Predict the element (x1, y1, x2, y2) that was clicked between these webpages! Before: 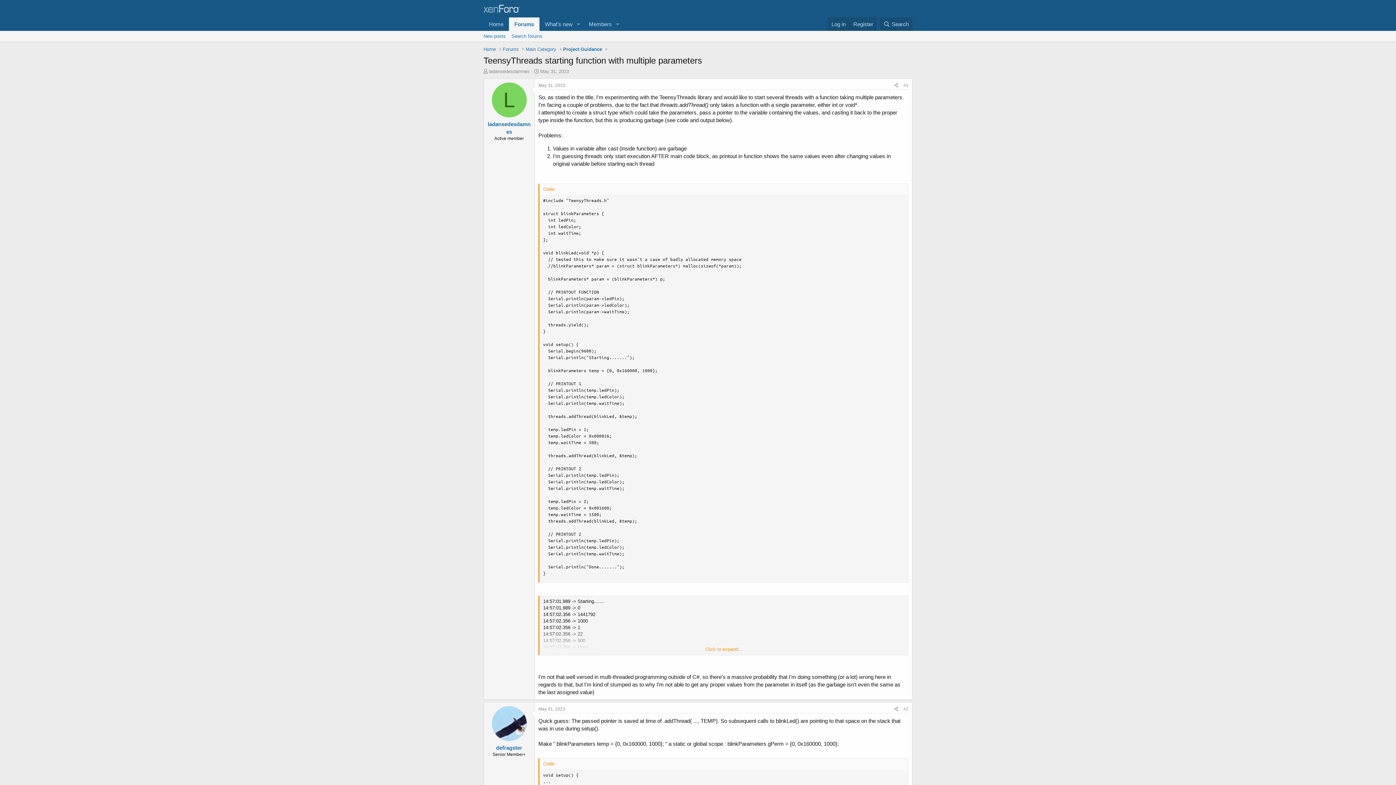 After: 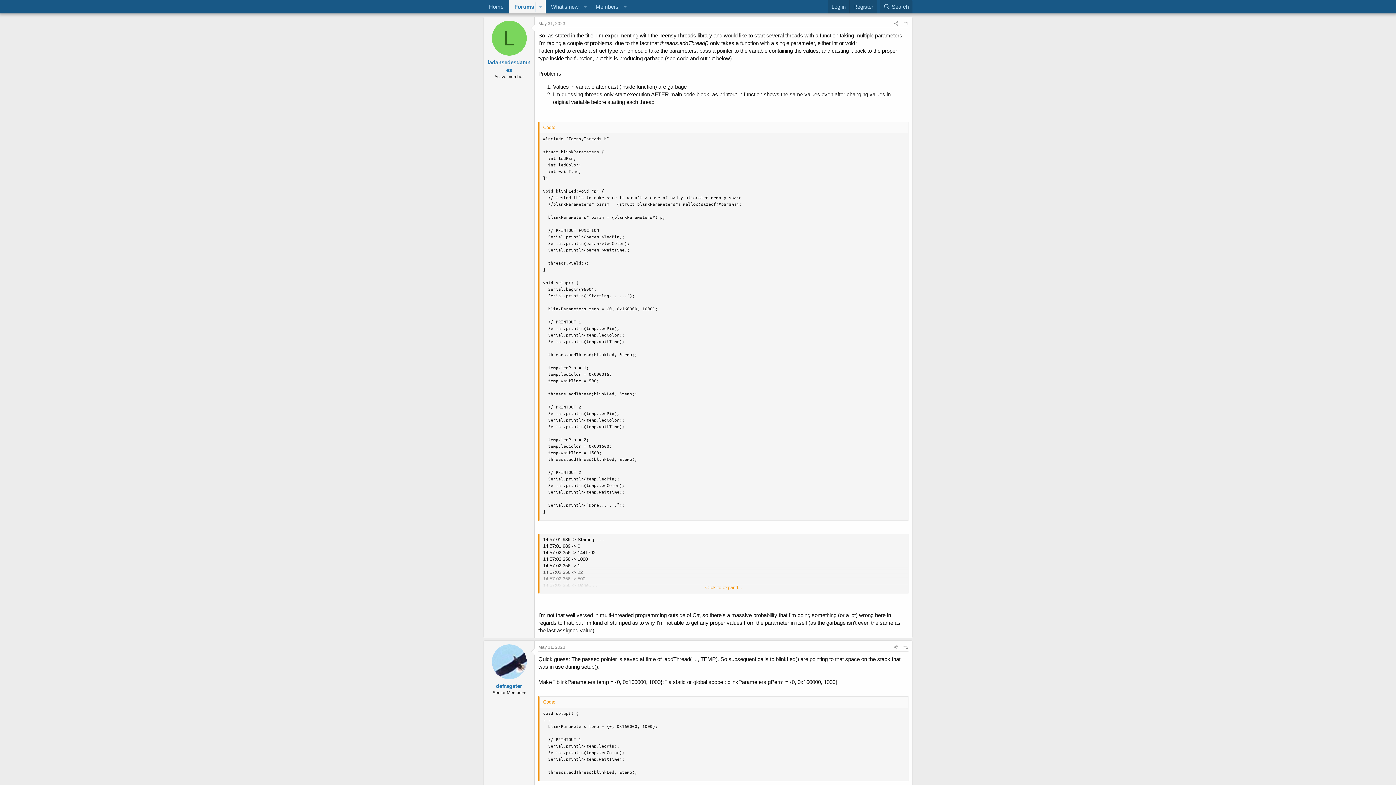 Action: bbox: (903, 82, 908, 88) label: #1